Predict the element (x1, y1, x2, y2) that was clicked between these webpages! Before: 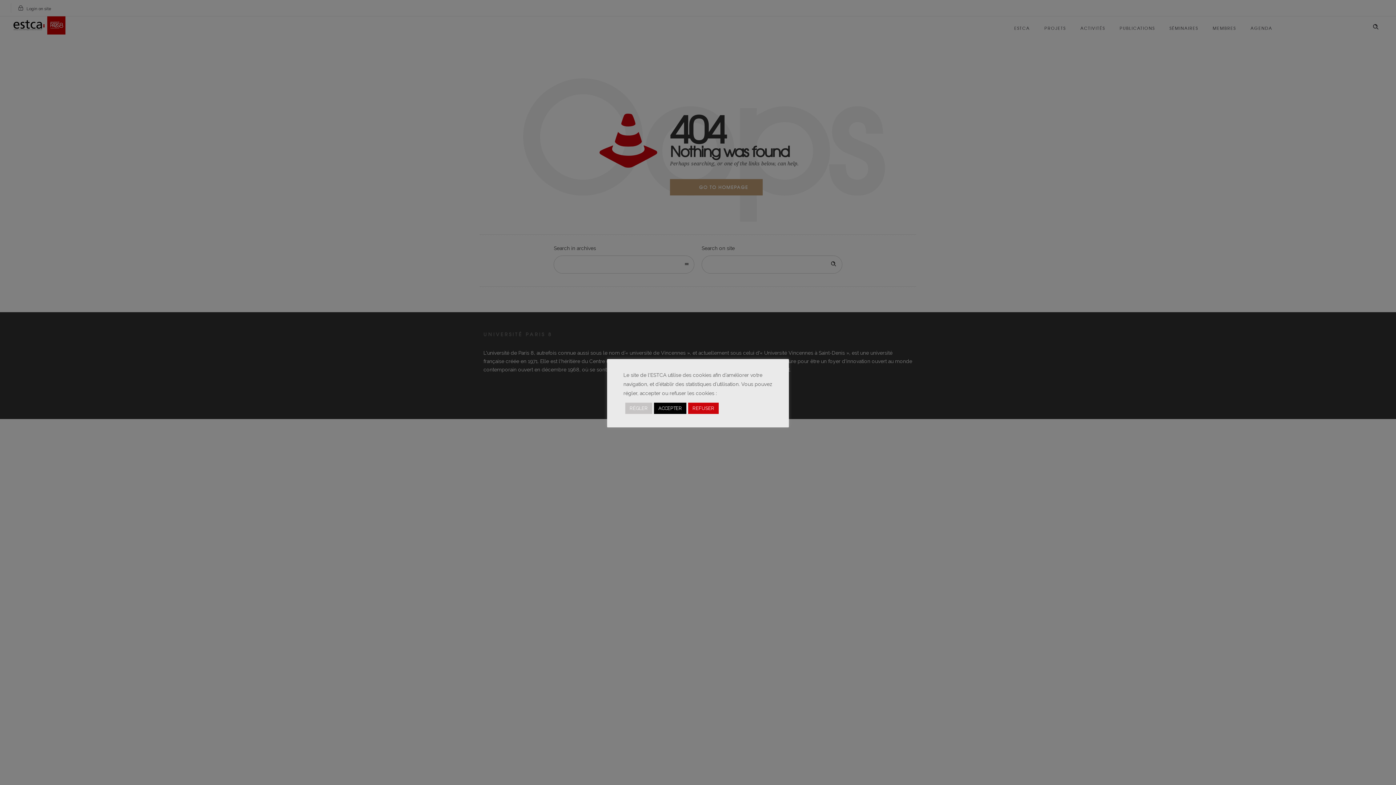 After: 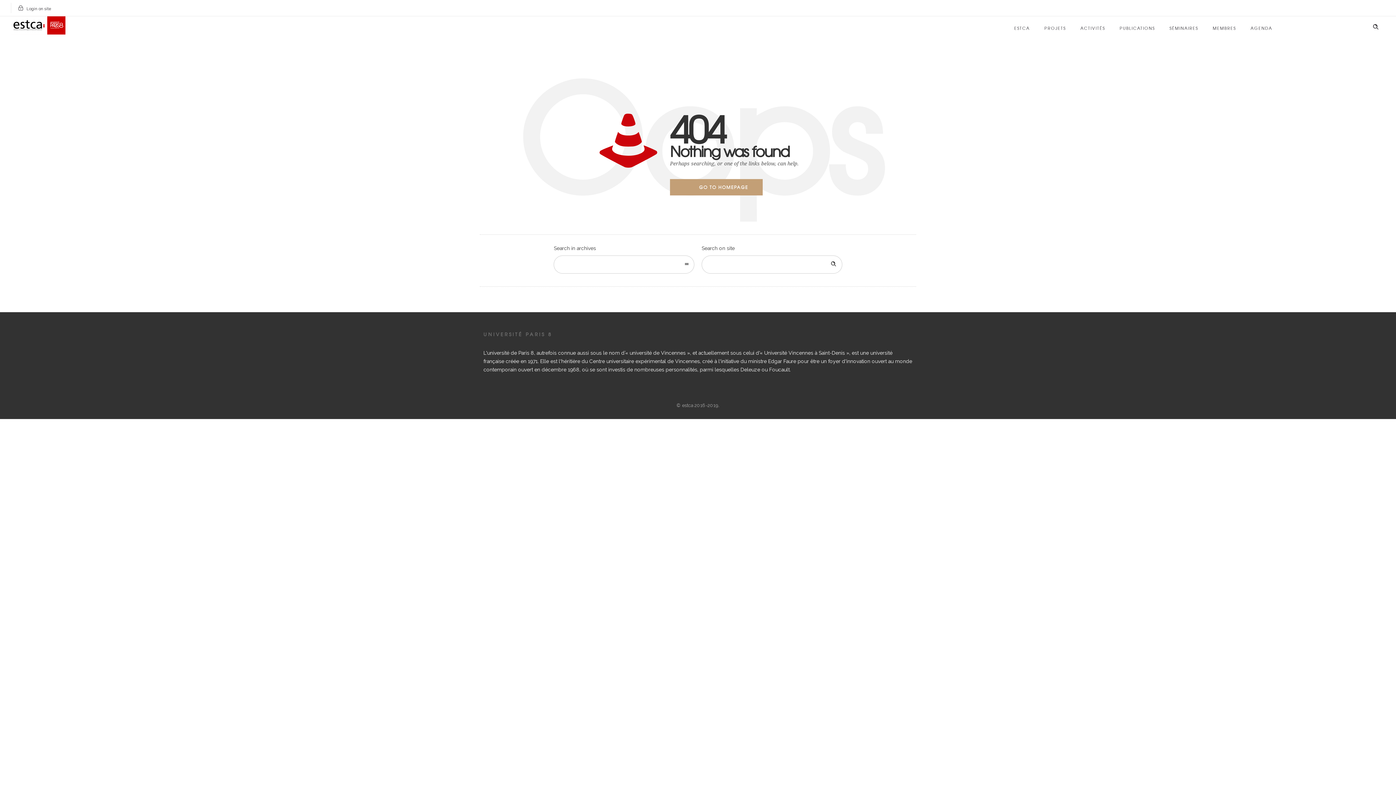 Action: label: ACCEPTER bbox: (654, 402, 686, 414)